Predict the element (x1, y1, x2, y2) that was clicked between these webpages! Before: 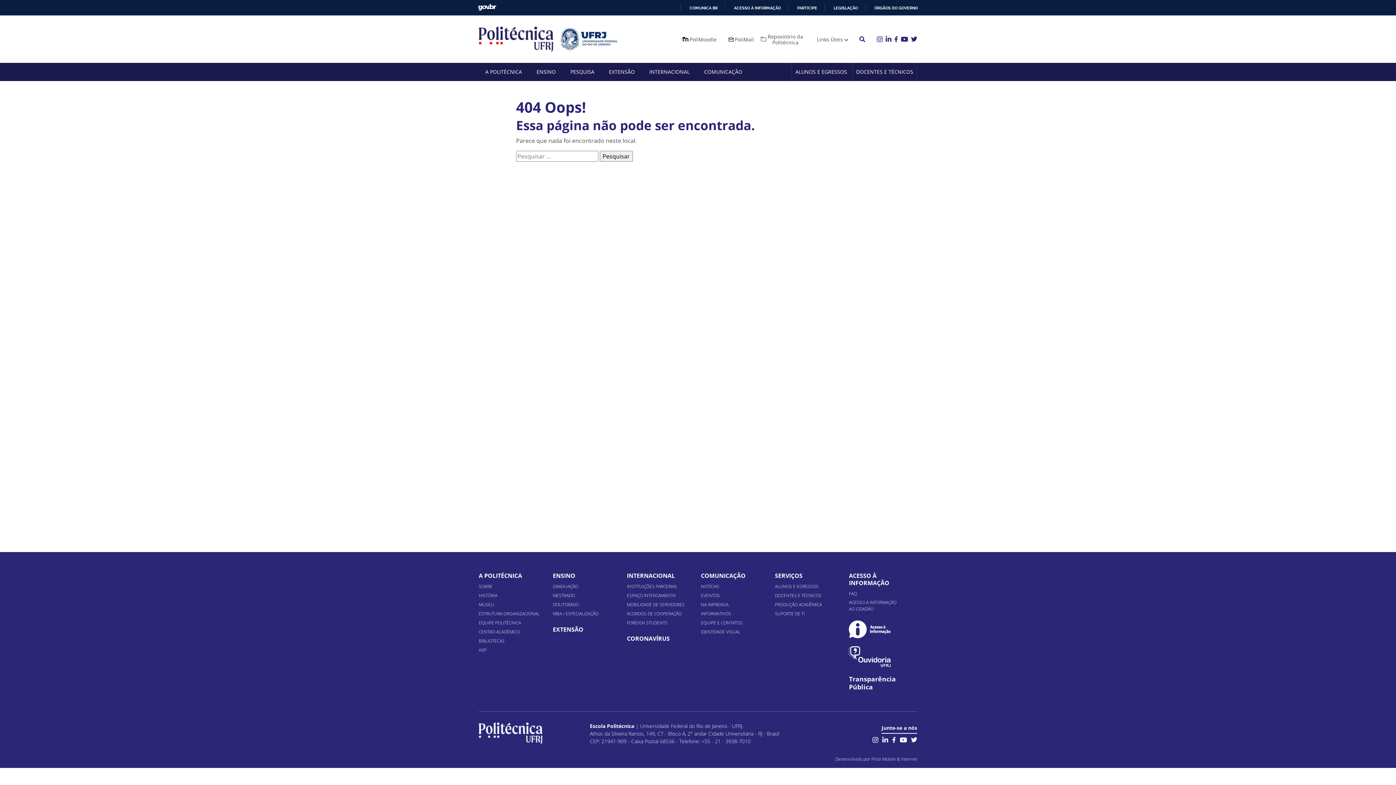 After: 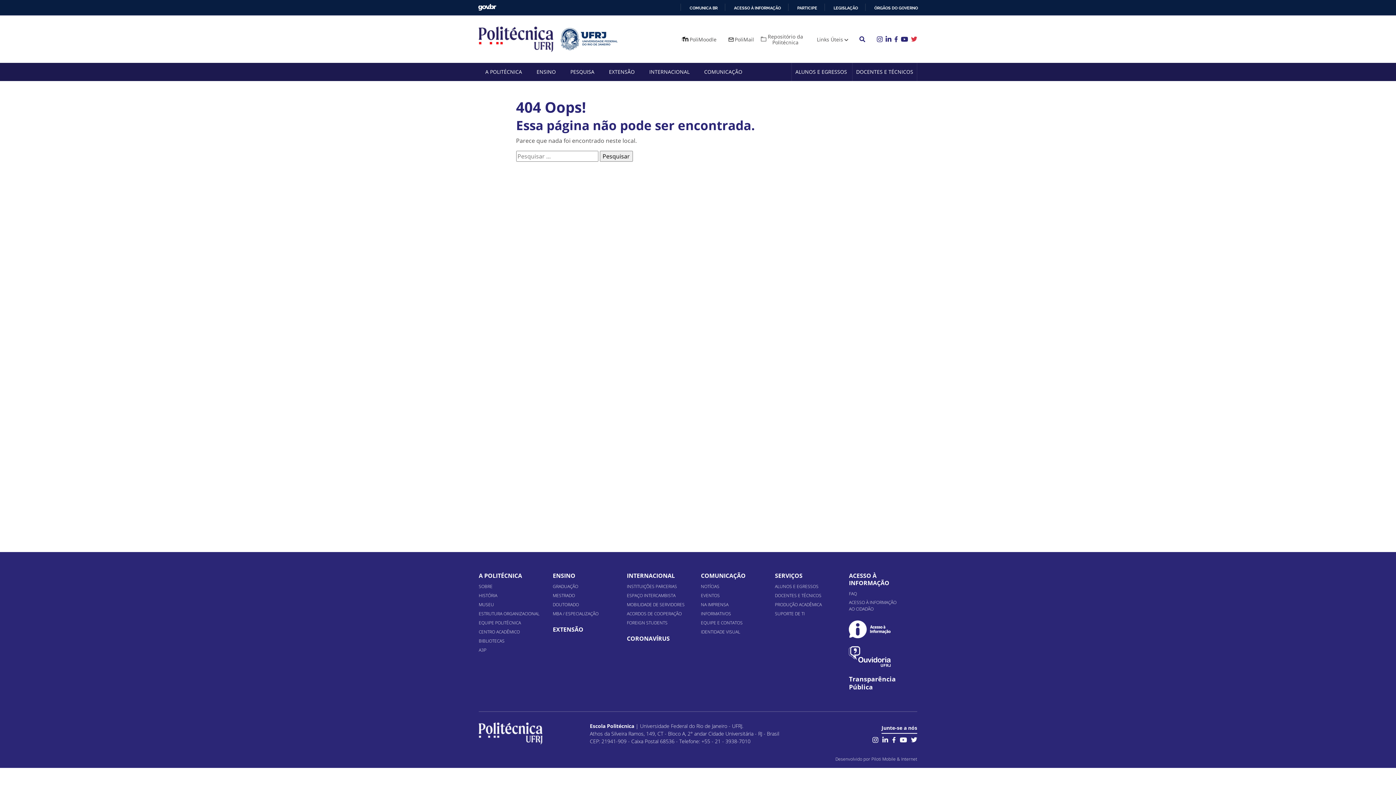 Action: bbox: (911, 34, 917, 42)